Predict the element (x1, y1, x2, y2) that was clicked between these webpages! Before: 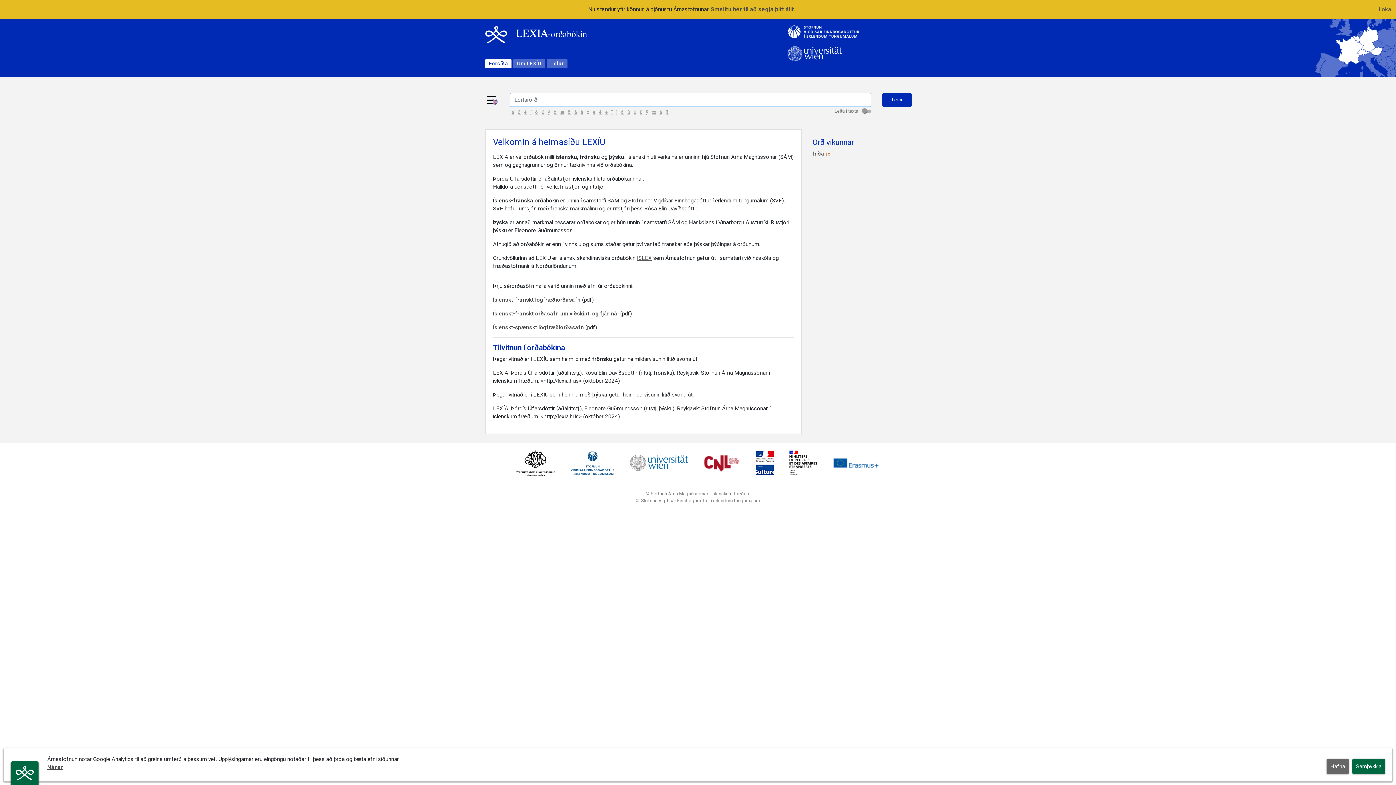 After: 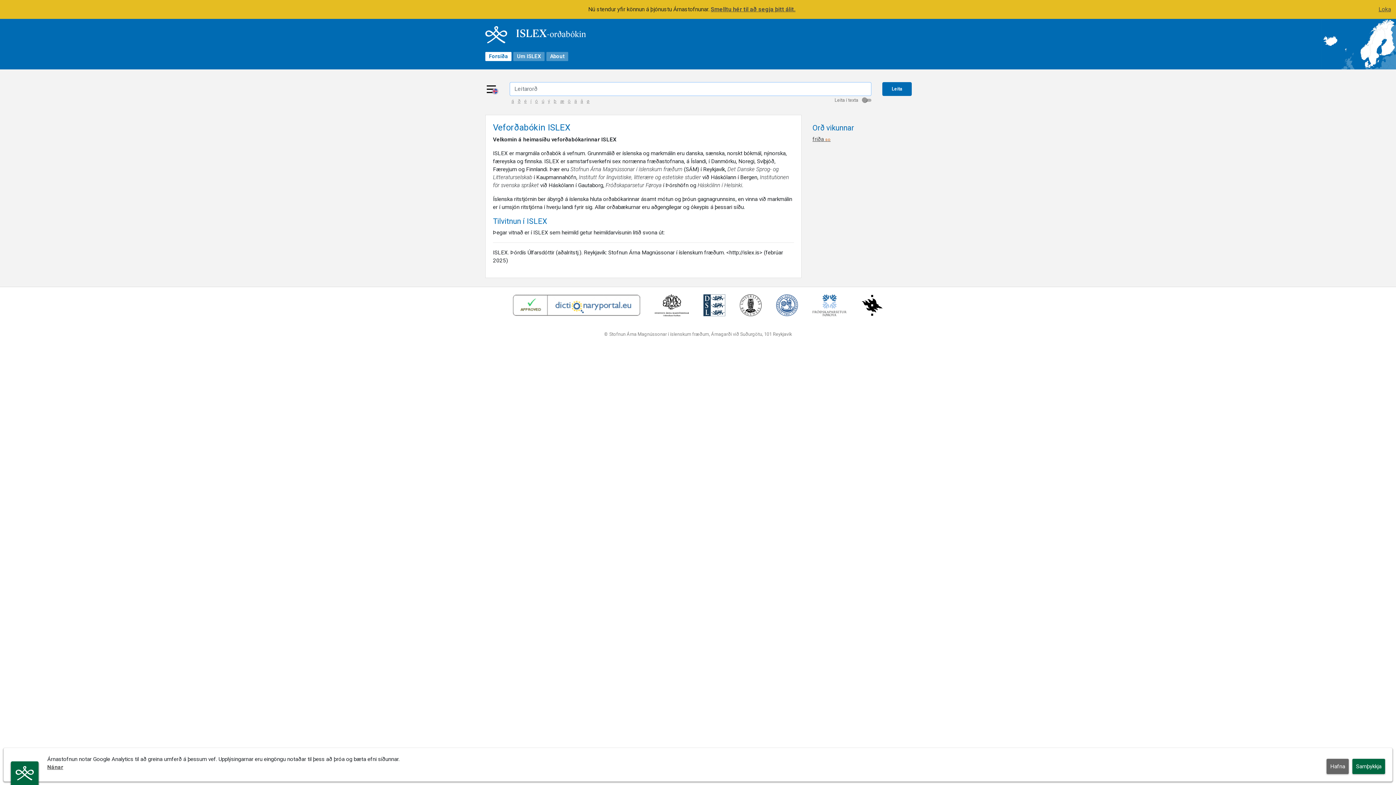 Action: label: ISLEX bbox: (637, 254, 652, 261)